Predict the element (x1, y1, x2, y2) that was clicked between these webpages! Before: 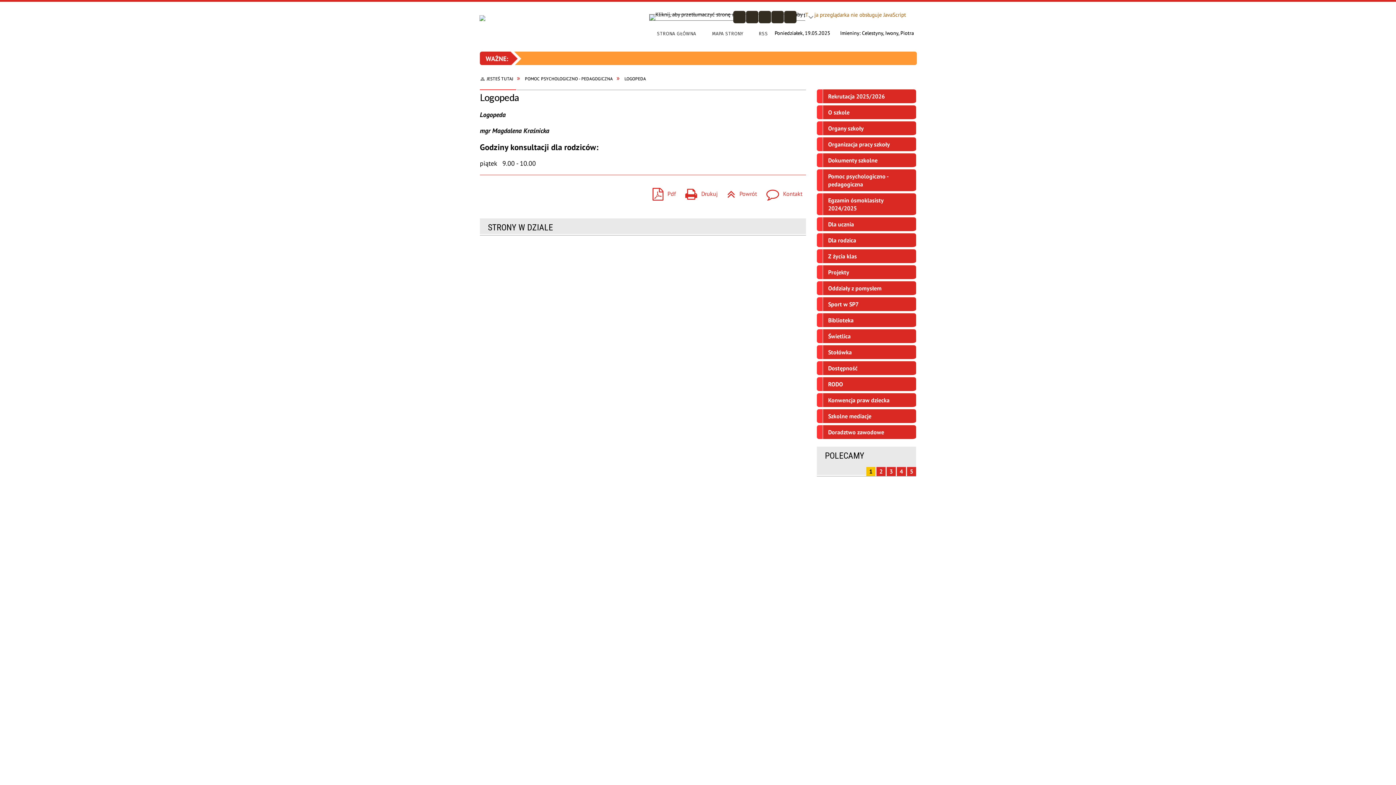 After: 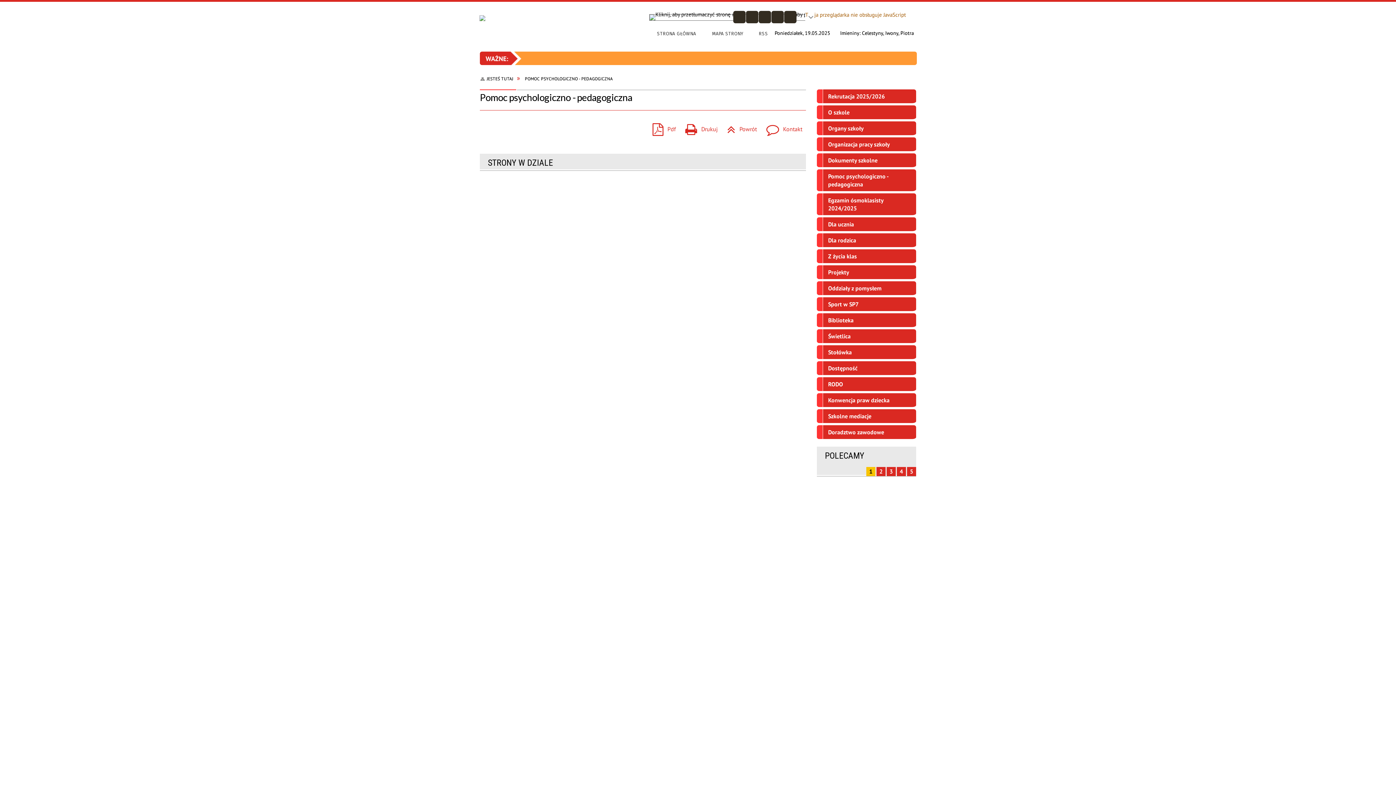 Action: label: Pomoc psychologiczno - pedagogiczna bbox: (817, 169, 916, 193)